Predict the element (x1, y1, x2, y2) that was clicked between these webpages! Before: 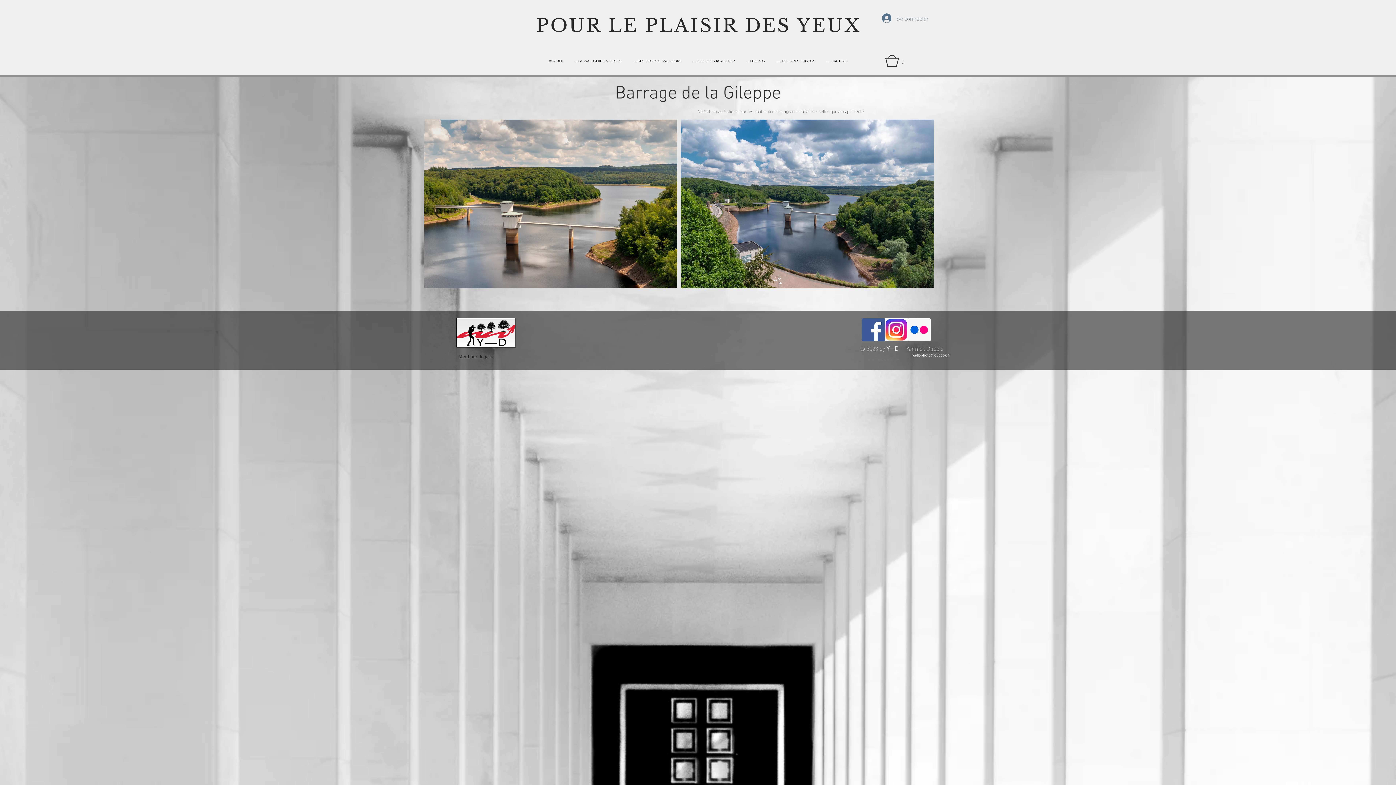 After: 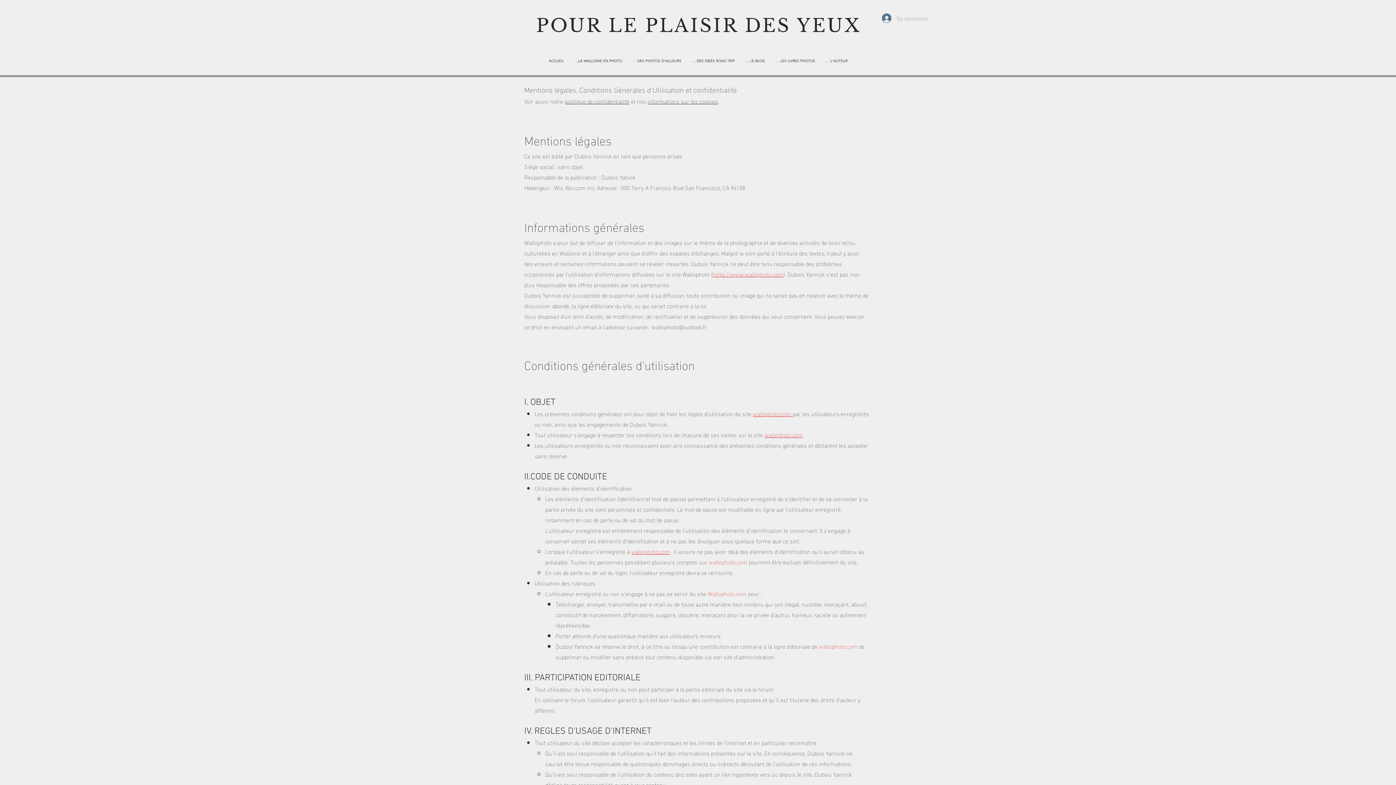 Action: bbox: (458, 351, 494, 360) label: Mentions légales